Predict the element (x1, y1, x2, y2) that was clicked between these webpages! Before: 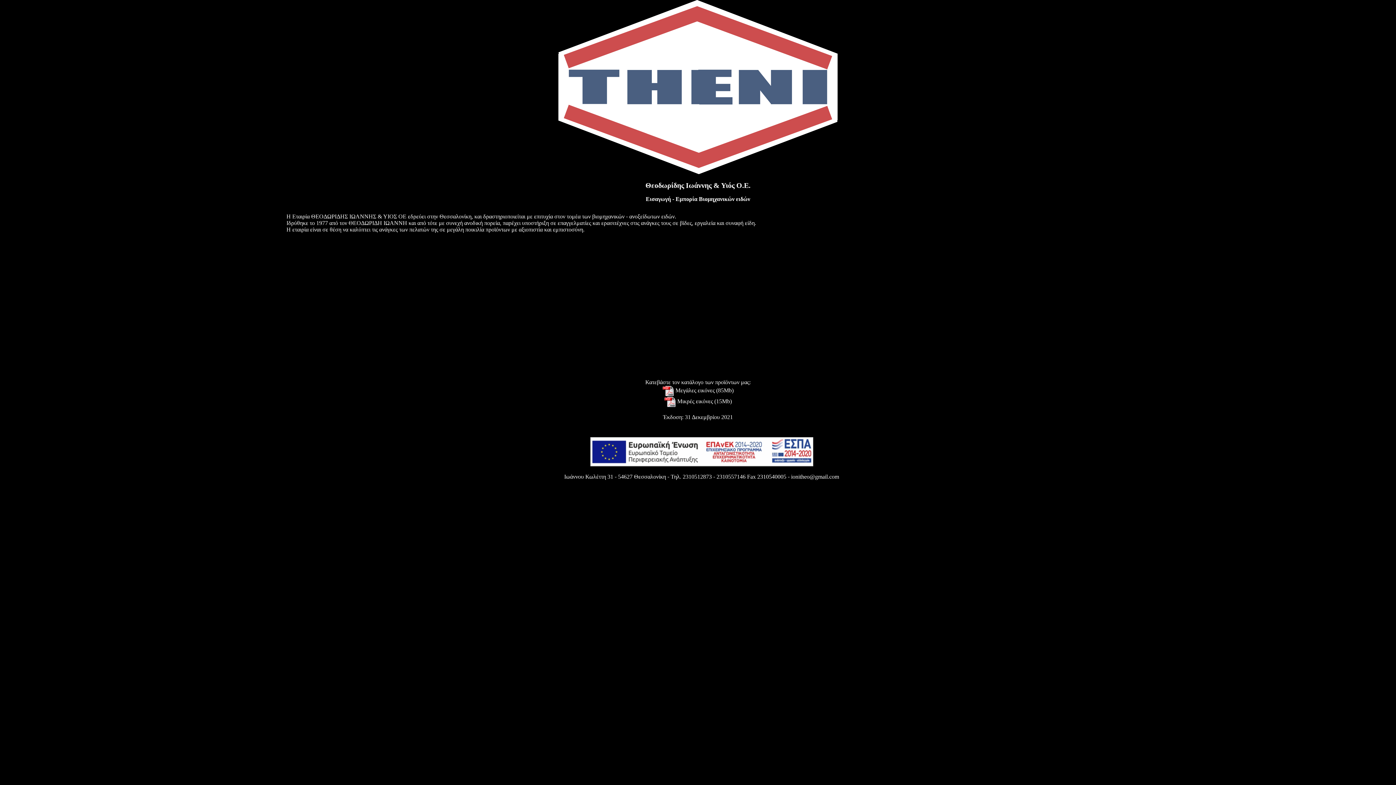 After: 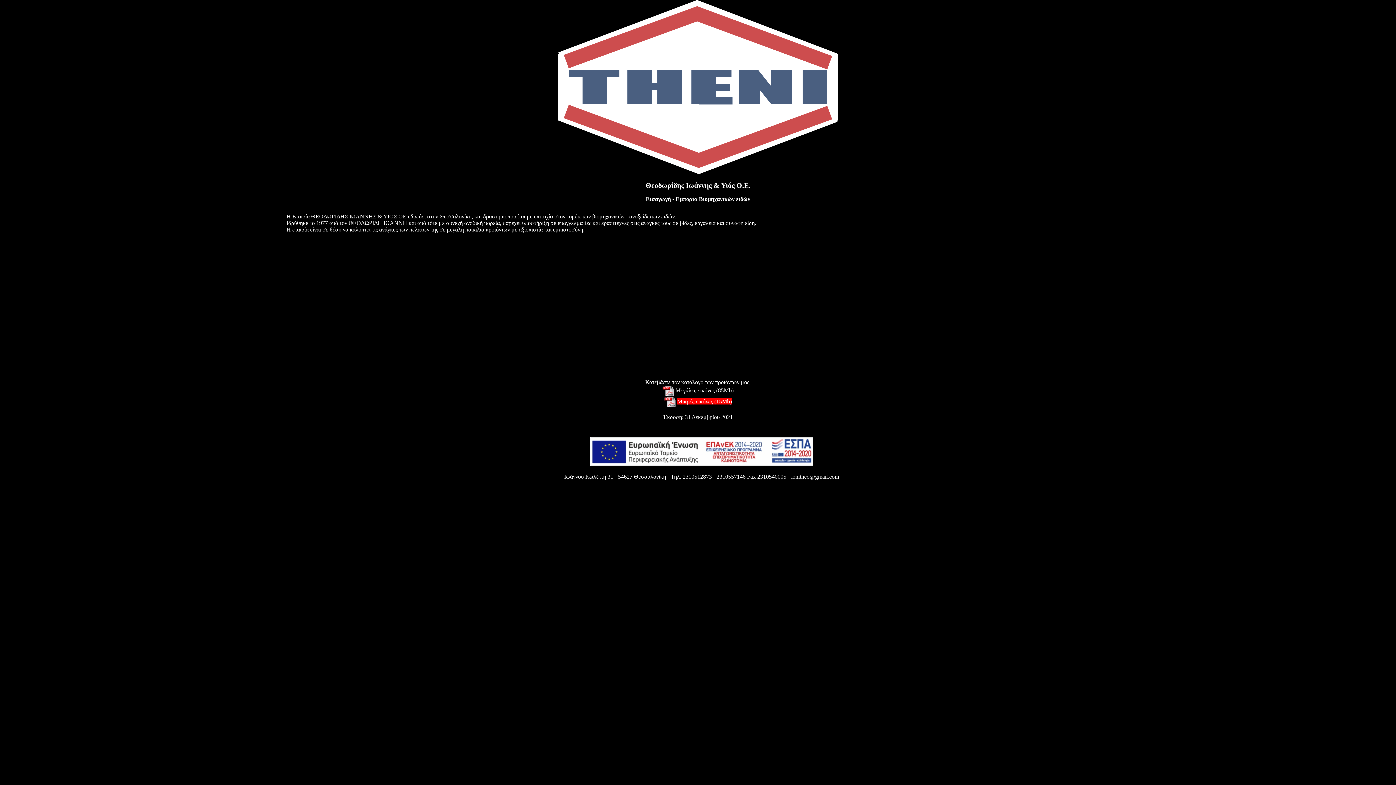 Action: bbox: (677, 398, 732, 404) label: Μικρές εικόνες (15Mb)